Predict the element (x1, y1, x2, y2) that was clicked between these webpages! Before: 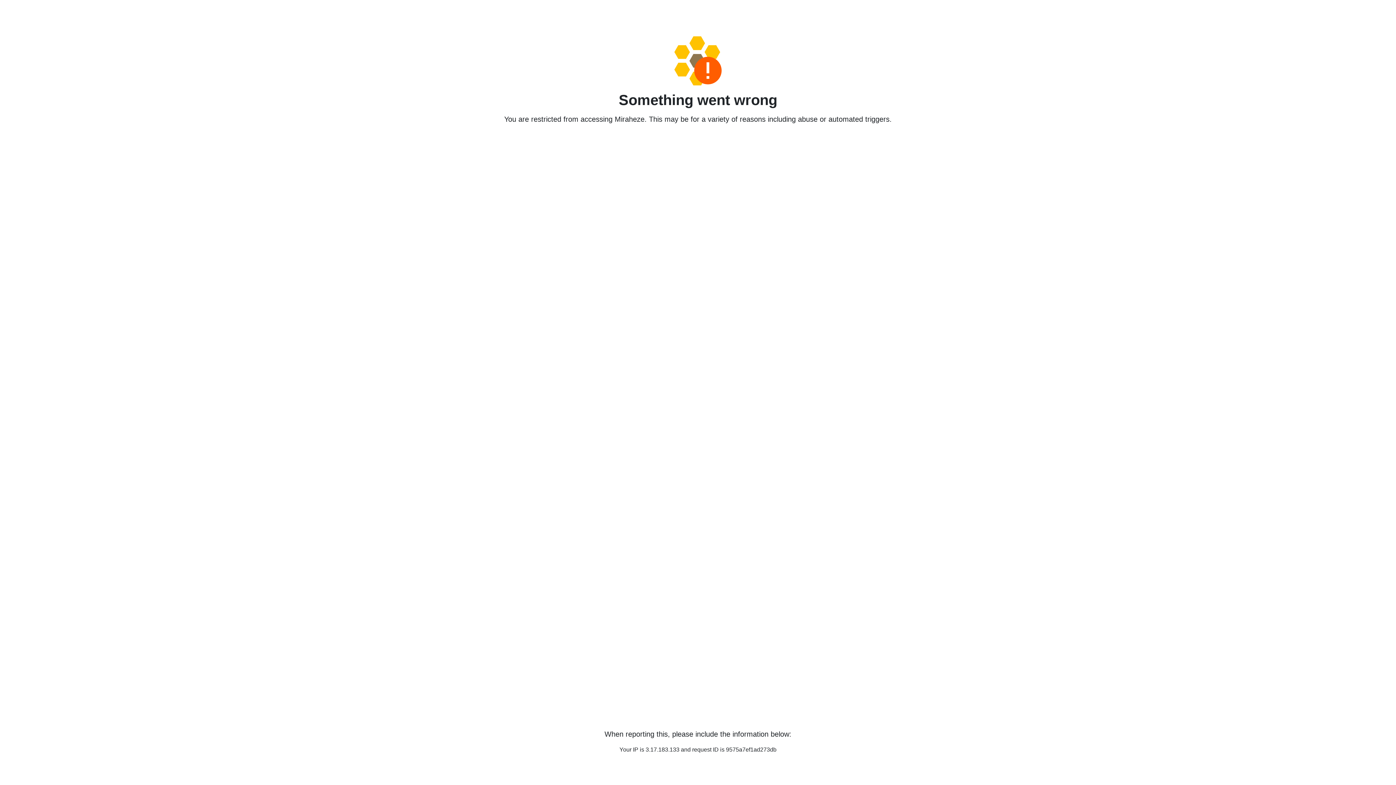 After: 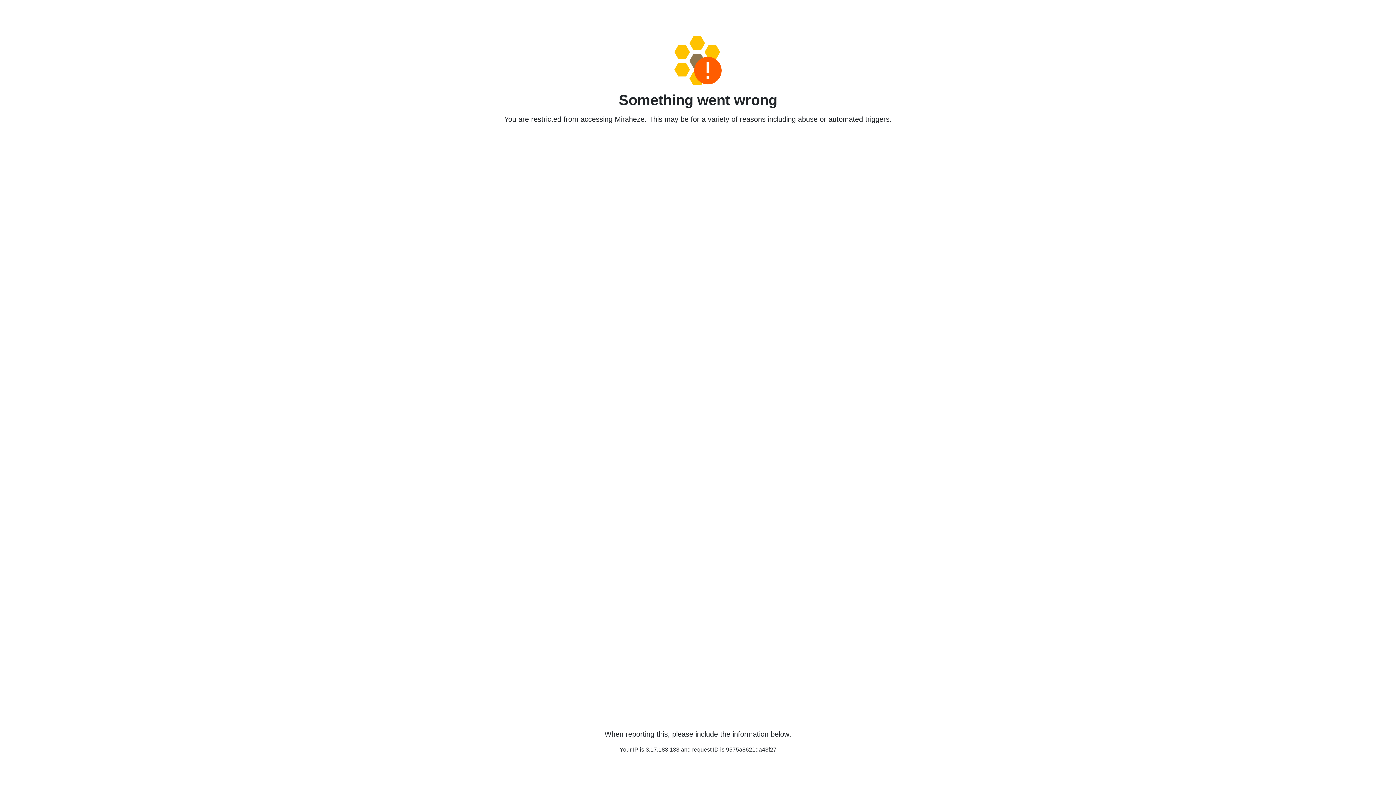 Action: bbox: (458, 36, 938, 85)